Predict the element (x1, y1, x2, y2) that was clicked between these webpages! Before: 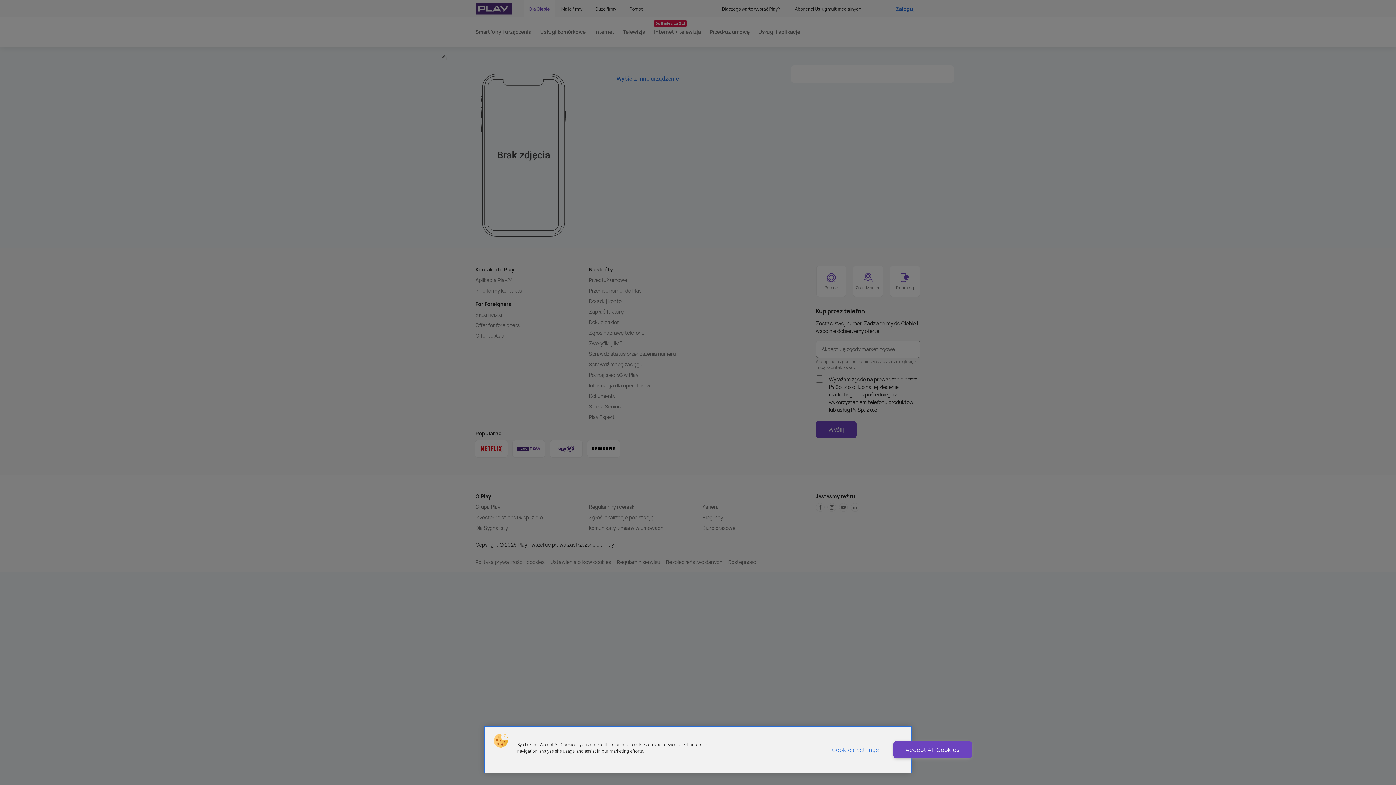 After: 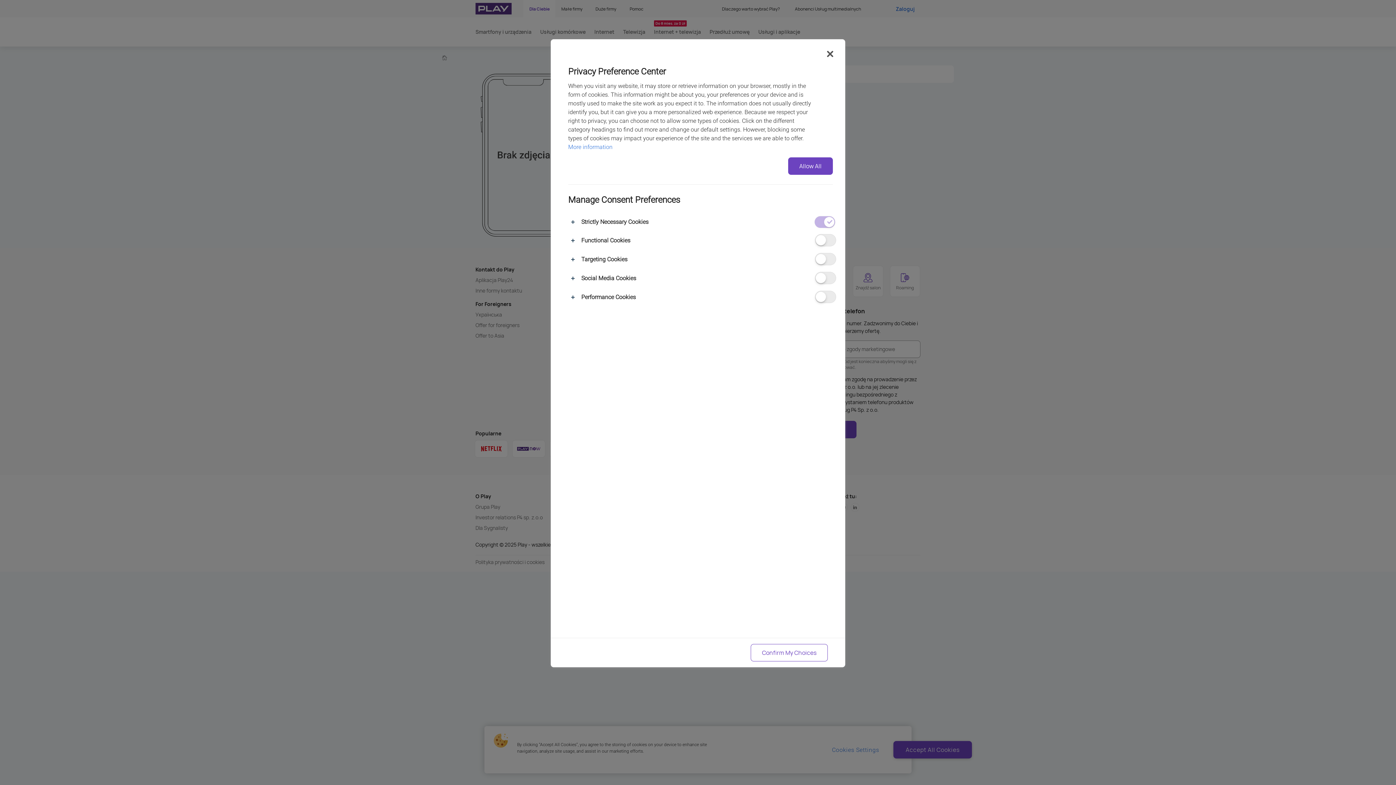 Action: label: Cookies Settings bbox: (826, 741, 884, 759)